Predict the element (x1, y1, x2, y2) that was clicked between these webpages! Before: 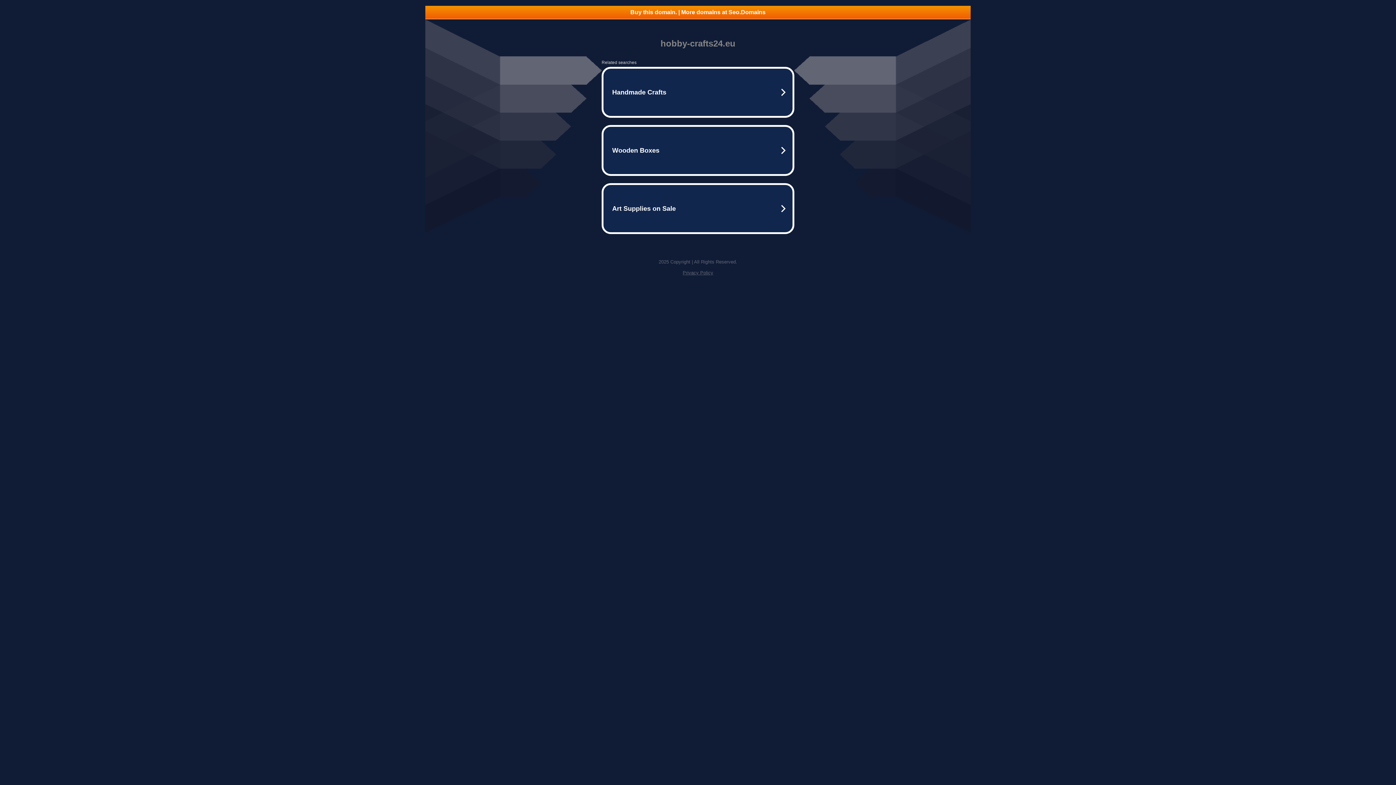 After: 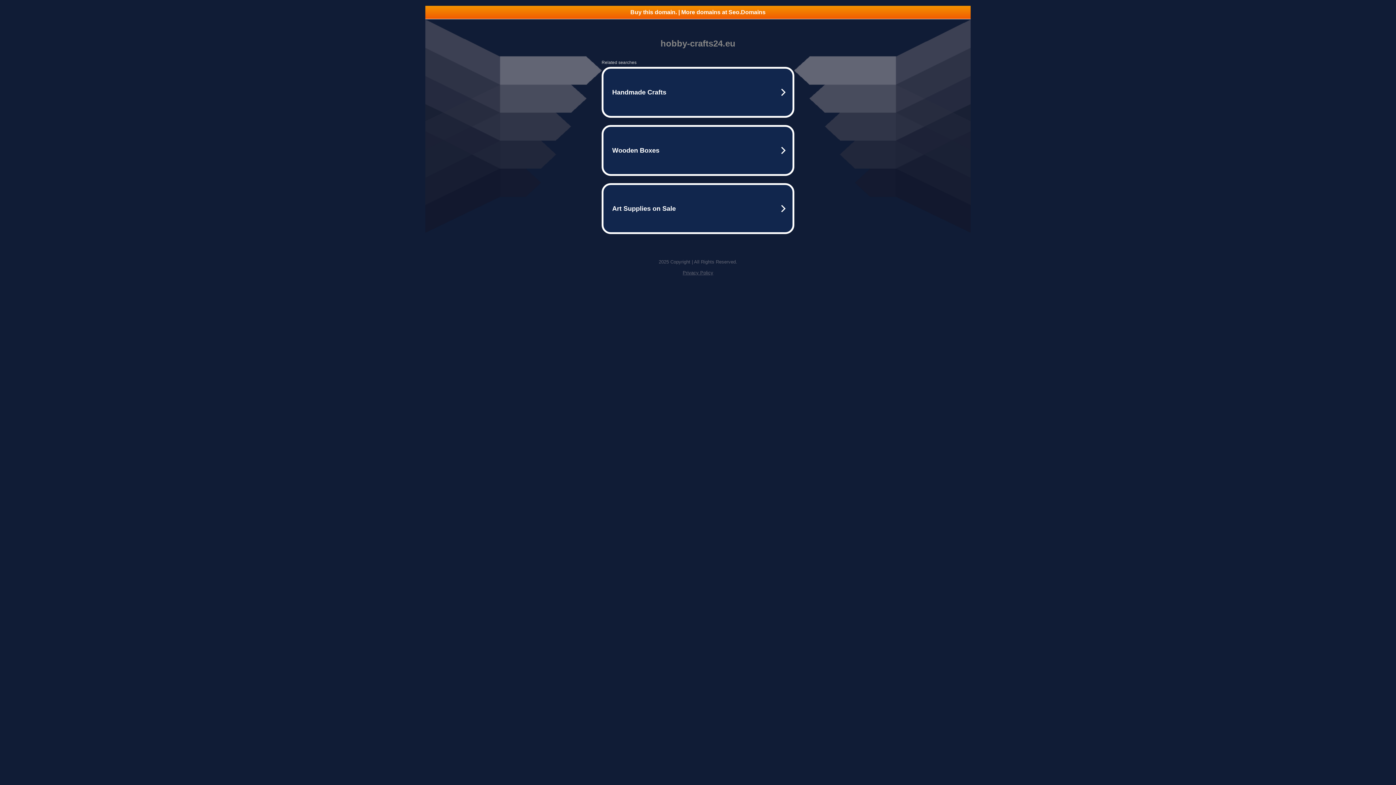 Action: bbox: (682, 270, 713, 275) label: Privacy Policy